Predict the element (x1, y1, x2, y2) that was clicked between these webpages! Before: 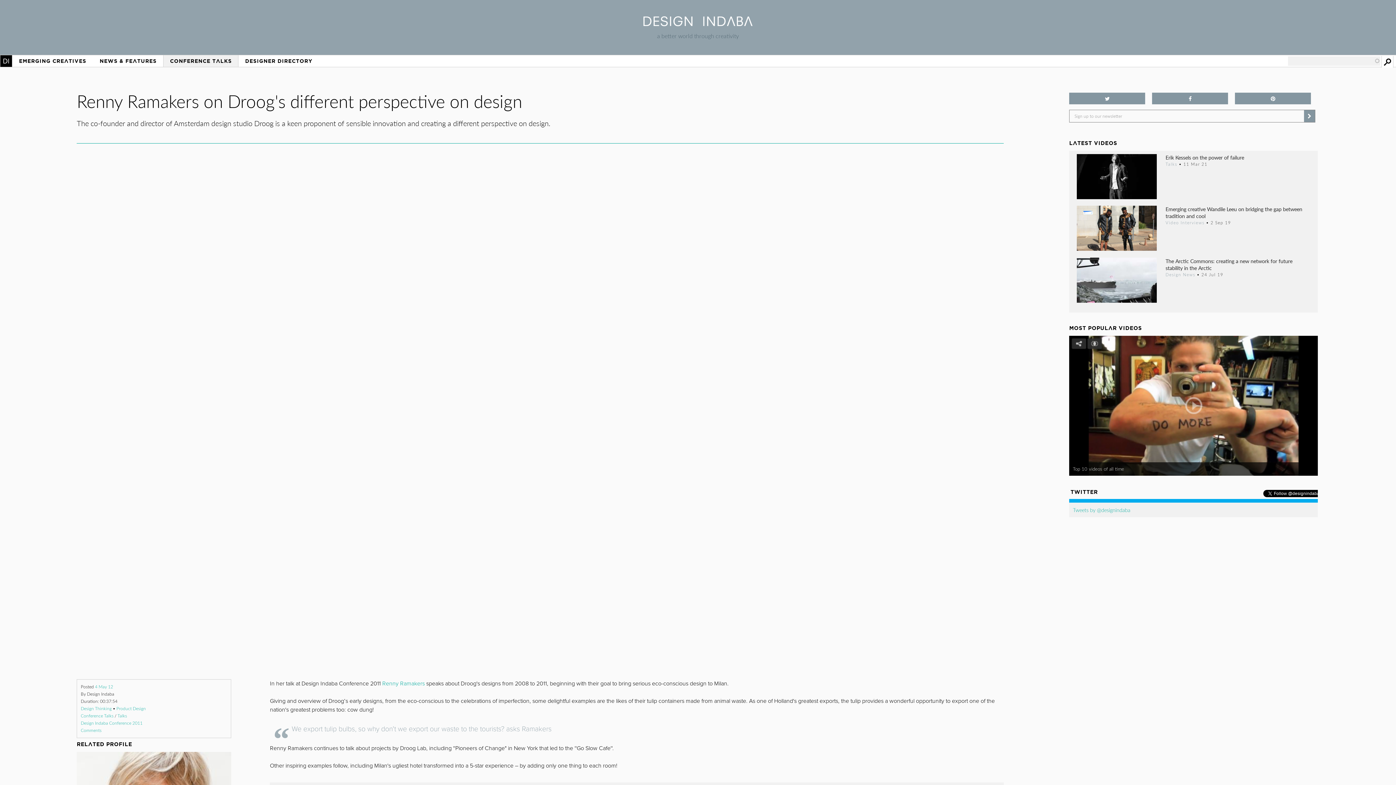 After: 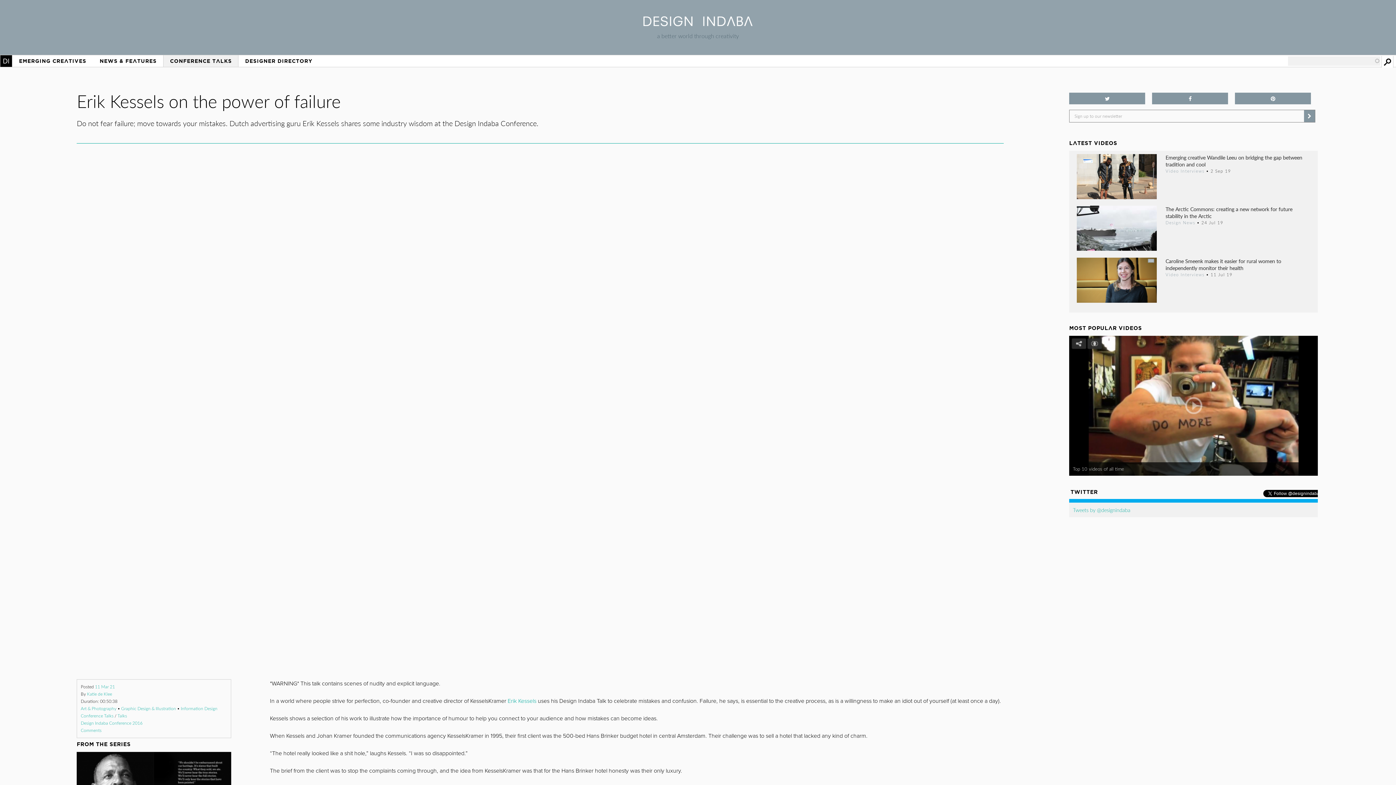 Action: bbox: (1077, 167, 1165, 213)